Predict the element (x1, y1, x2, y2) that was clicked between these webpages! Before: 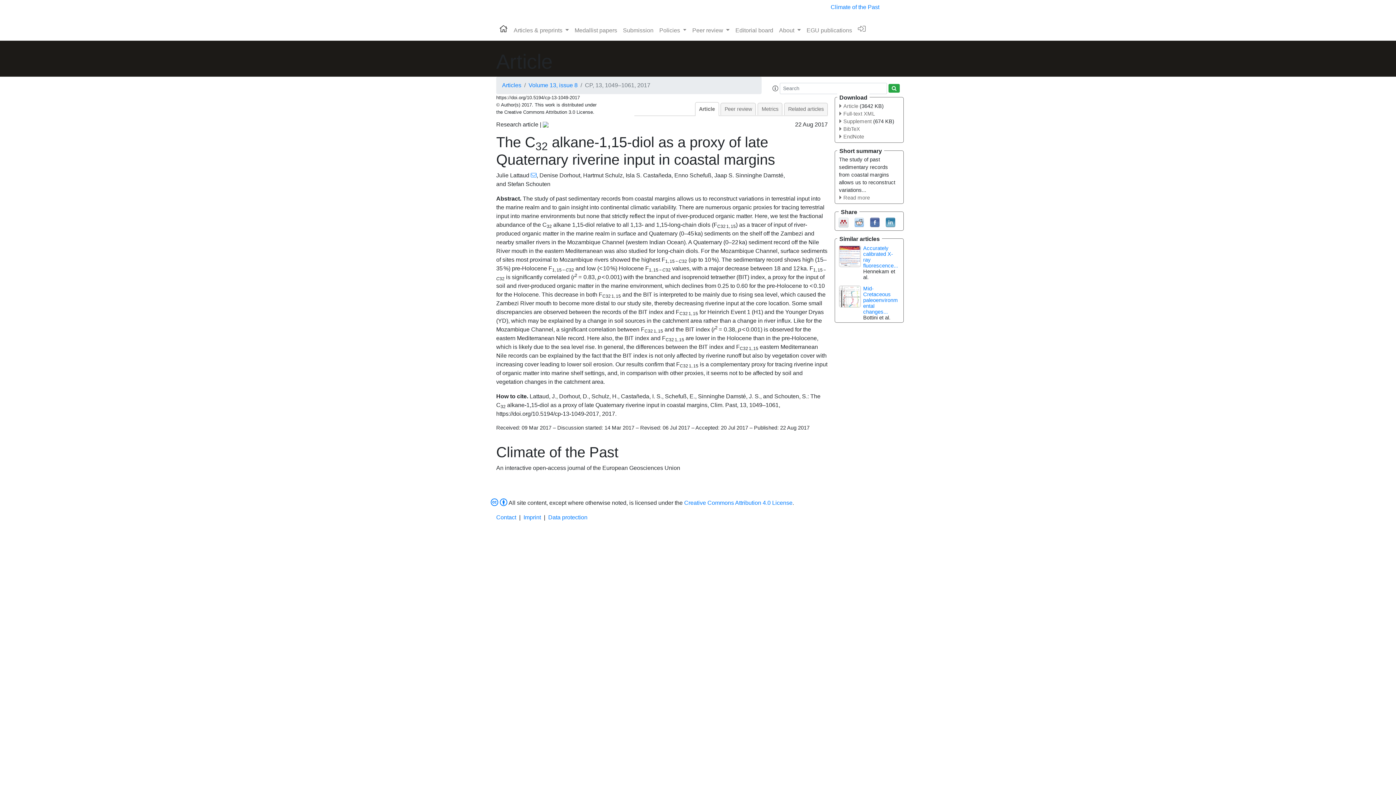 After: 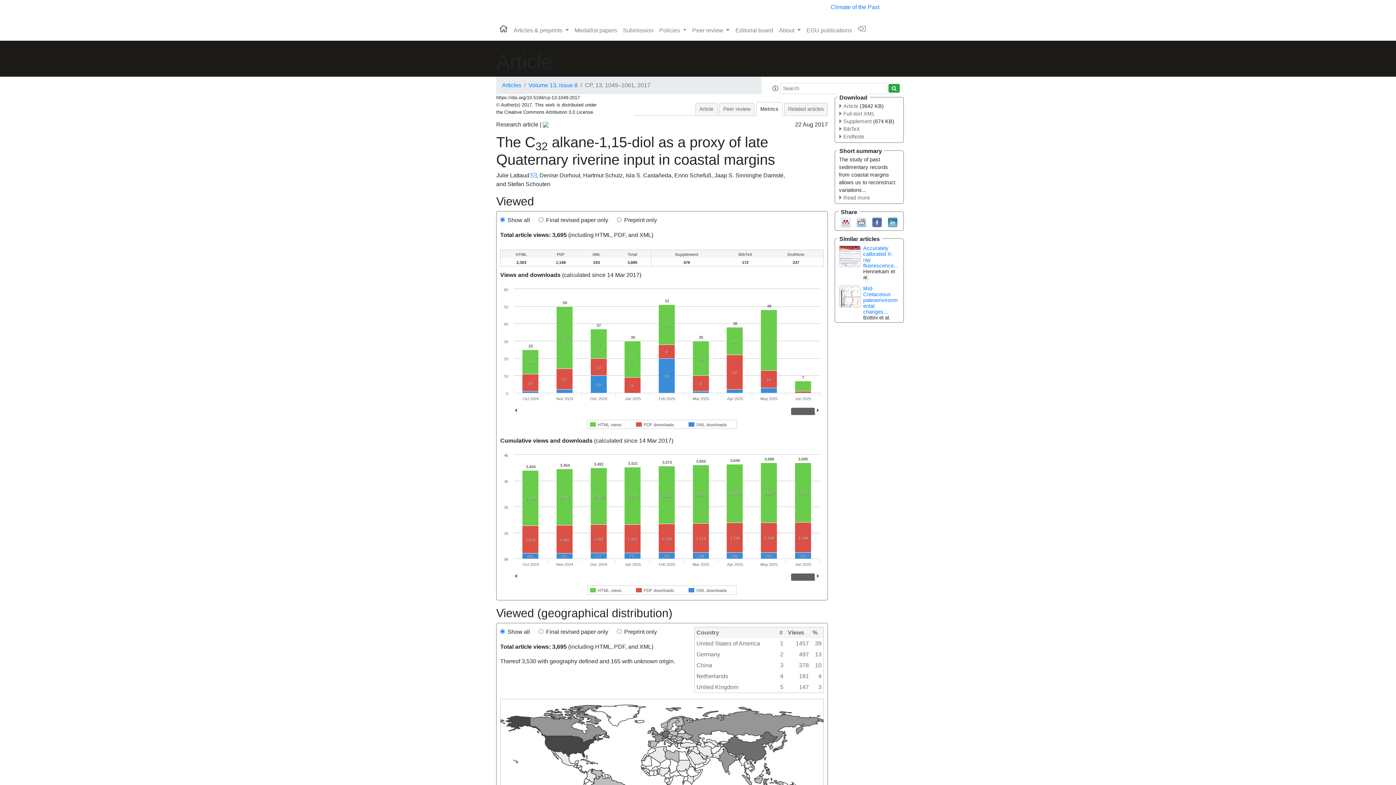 Action: bbox: (757, 102, 782, 115) label: Metrics